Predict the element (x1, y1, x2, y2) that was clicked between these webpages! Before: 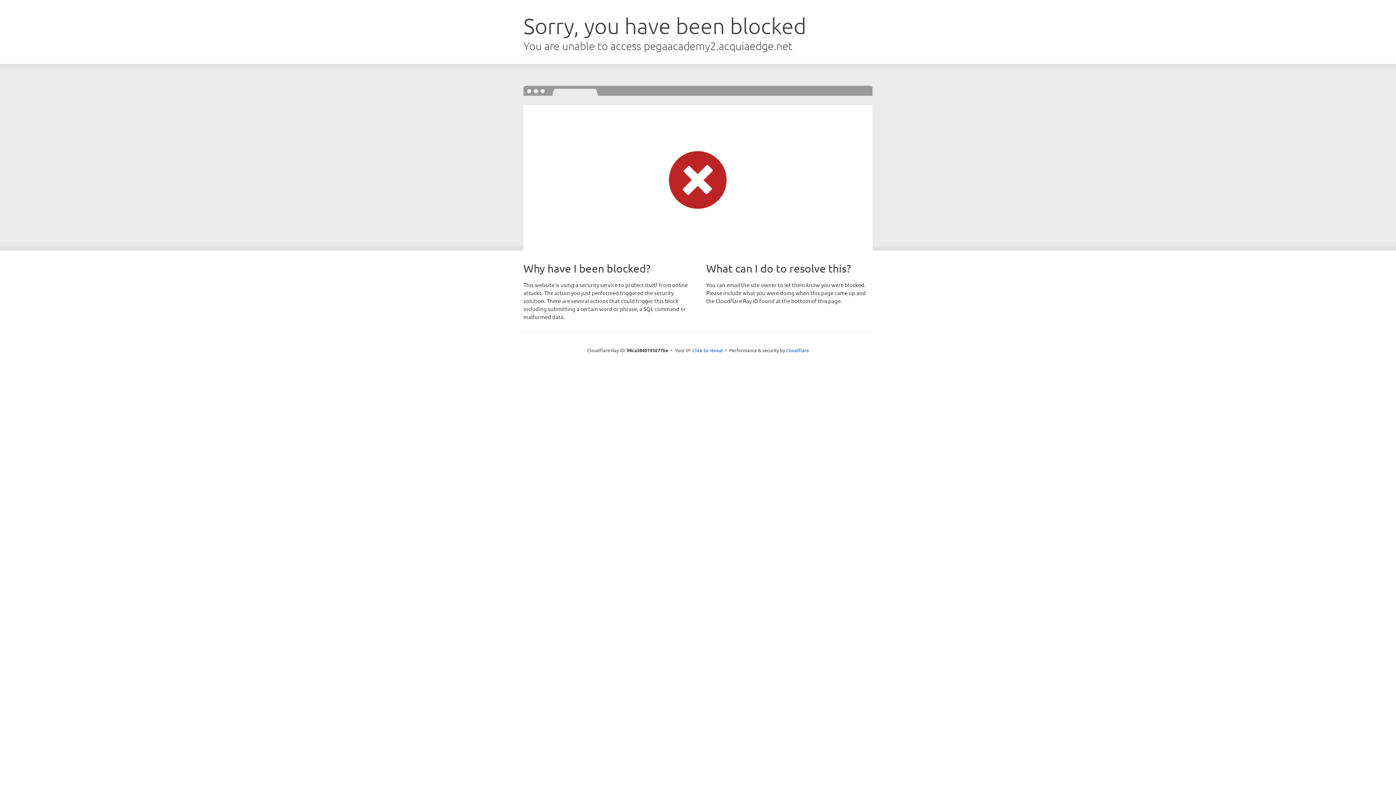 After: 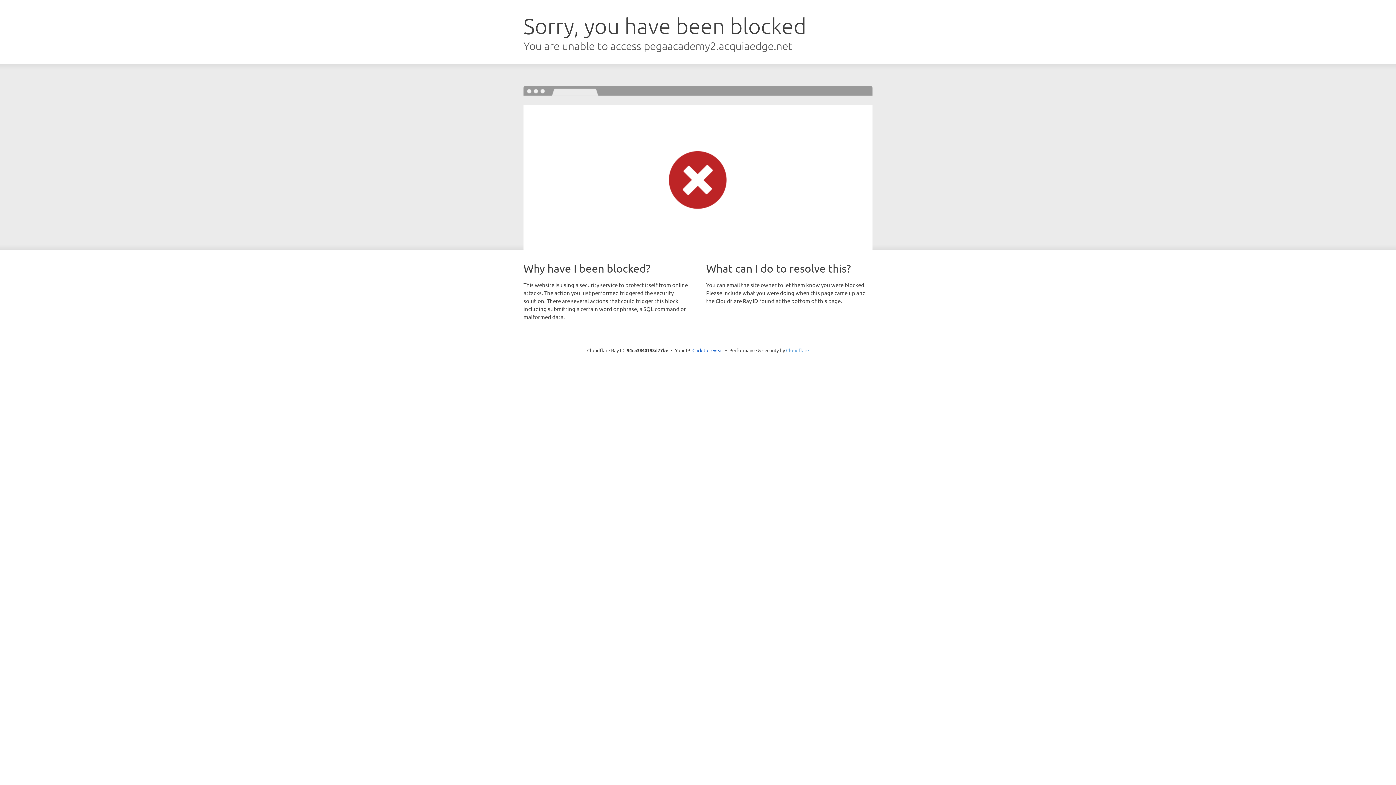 Action: label: Cloudflare bbox: (786, 347, 809, 353)